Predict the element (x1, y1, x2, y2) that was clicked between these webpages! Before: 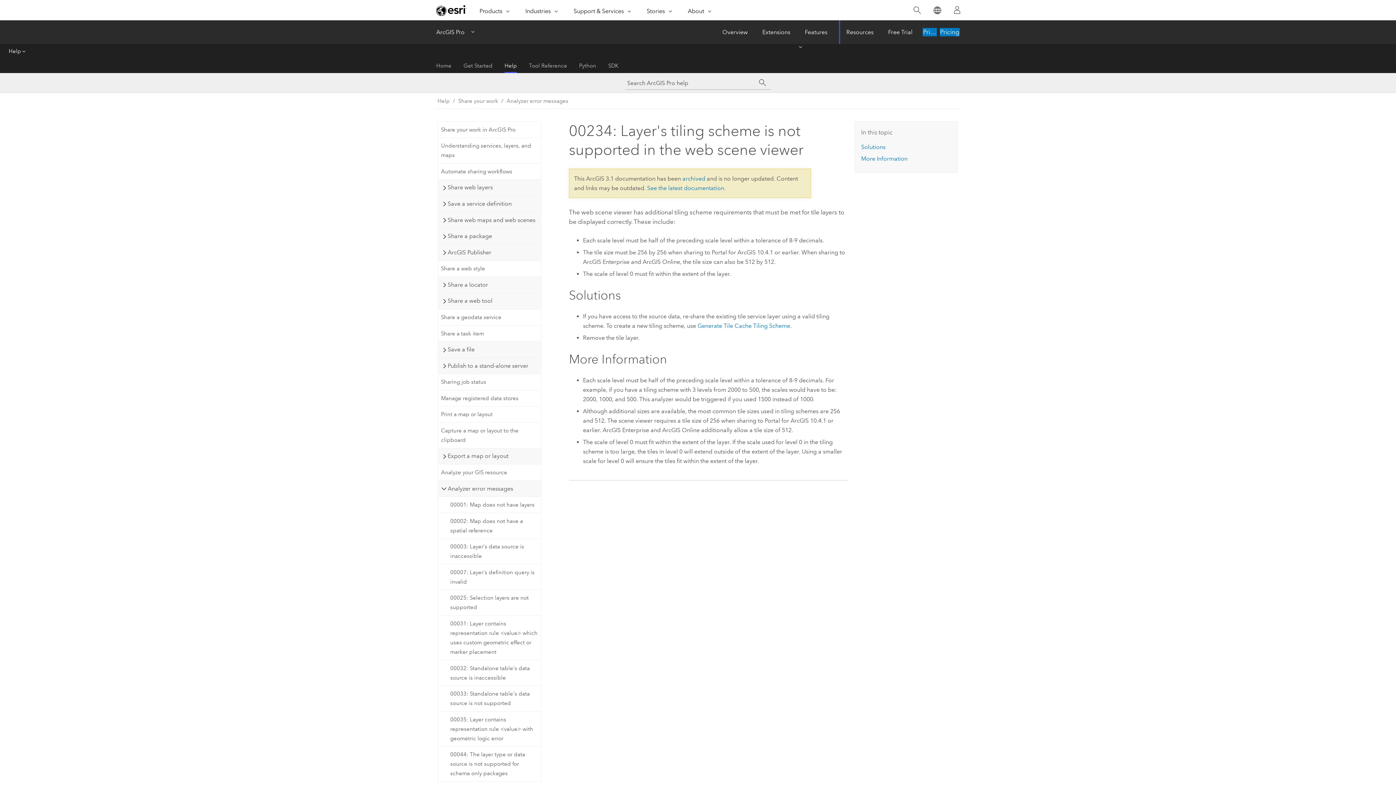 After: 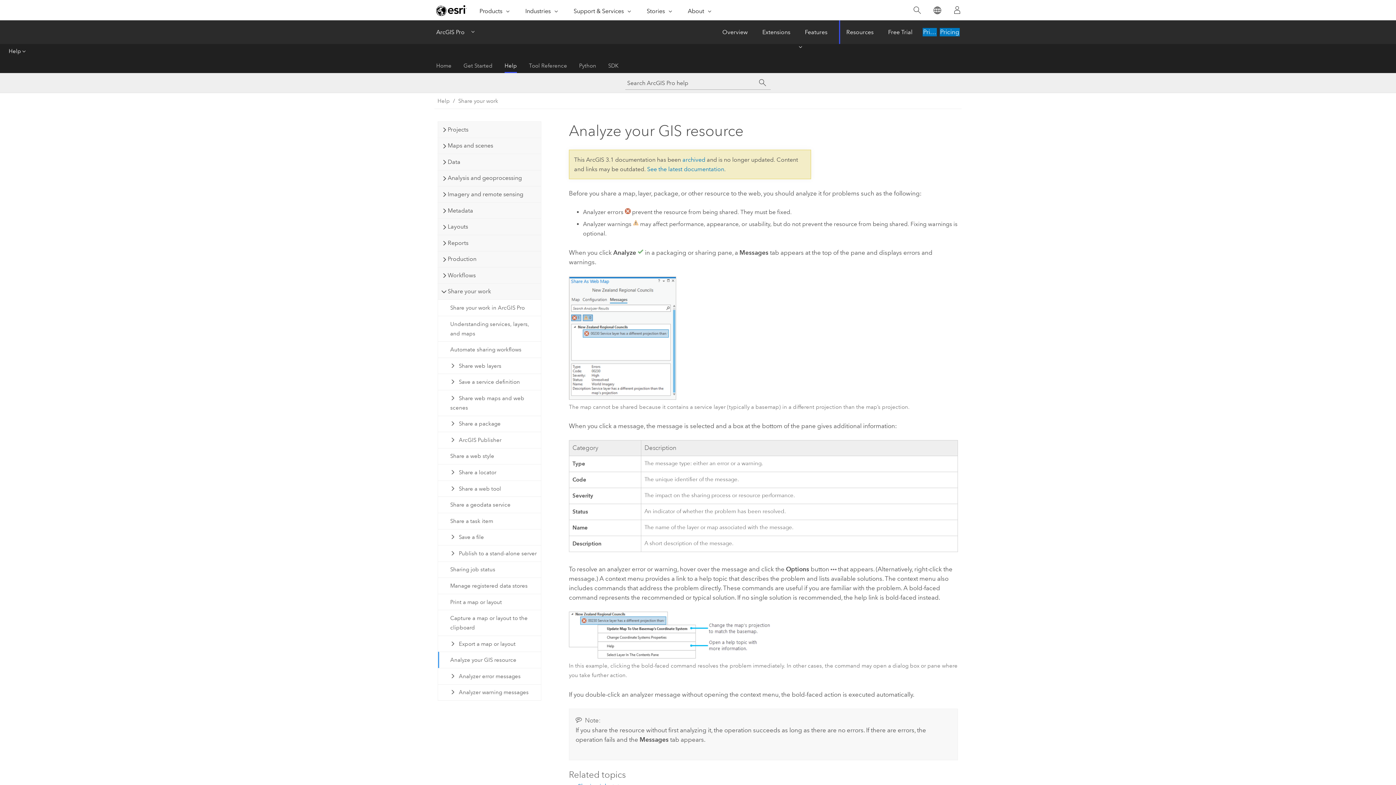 Action: bbox: (438, 464, 540, 480) label: Analyze your GIS resource